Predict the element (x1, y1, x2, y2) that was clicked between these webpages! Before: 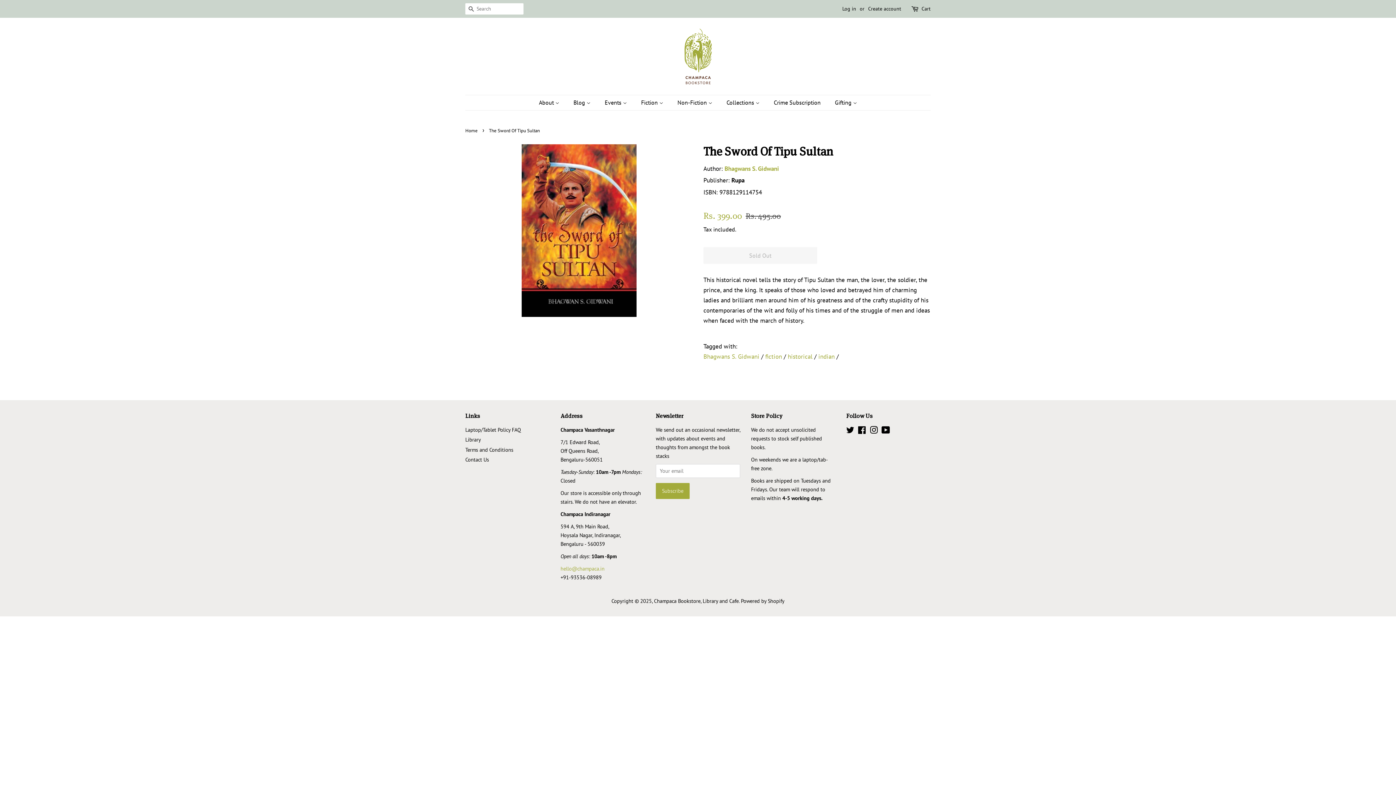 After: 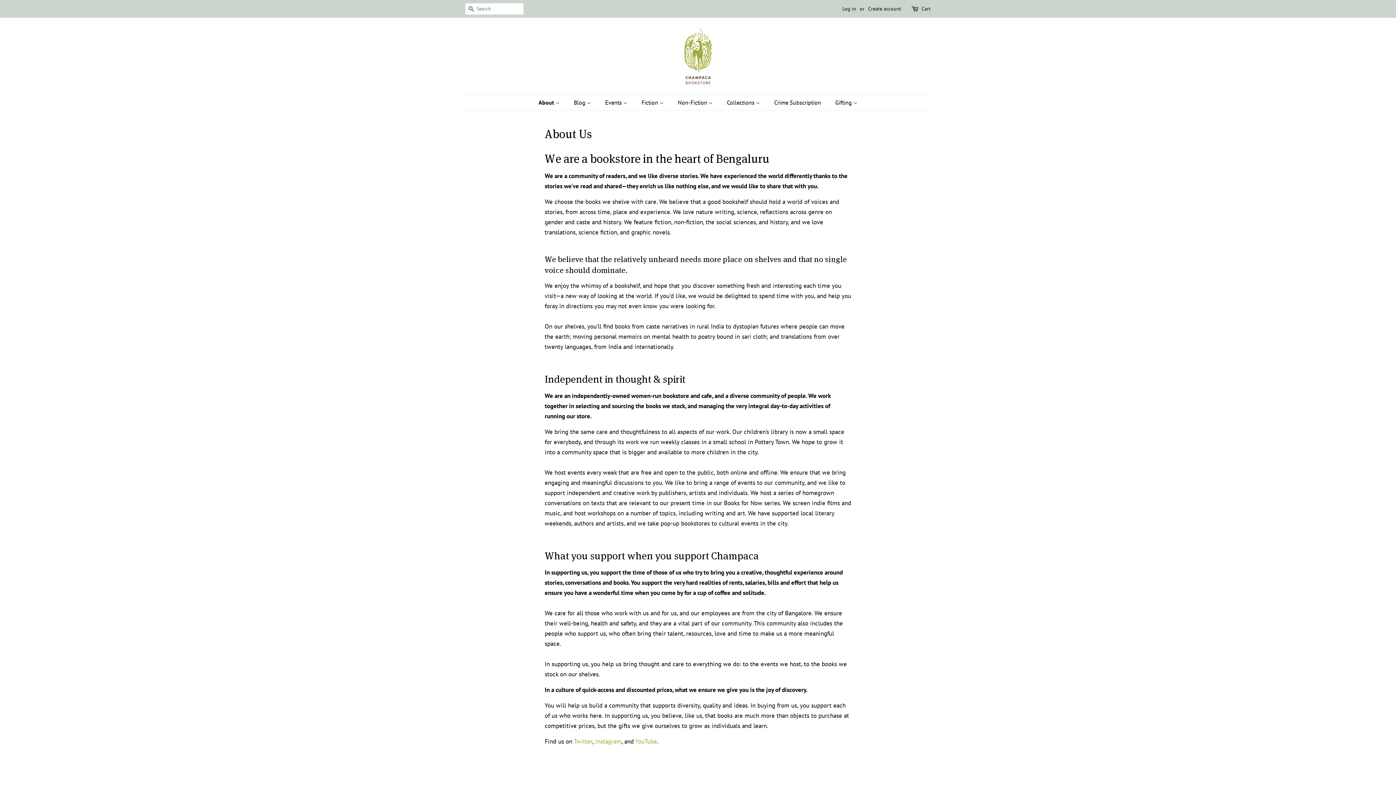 Action: label: About  bbox: (539, 95, 566, 110)